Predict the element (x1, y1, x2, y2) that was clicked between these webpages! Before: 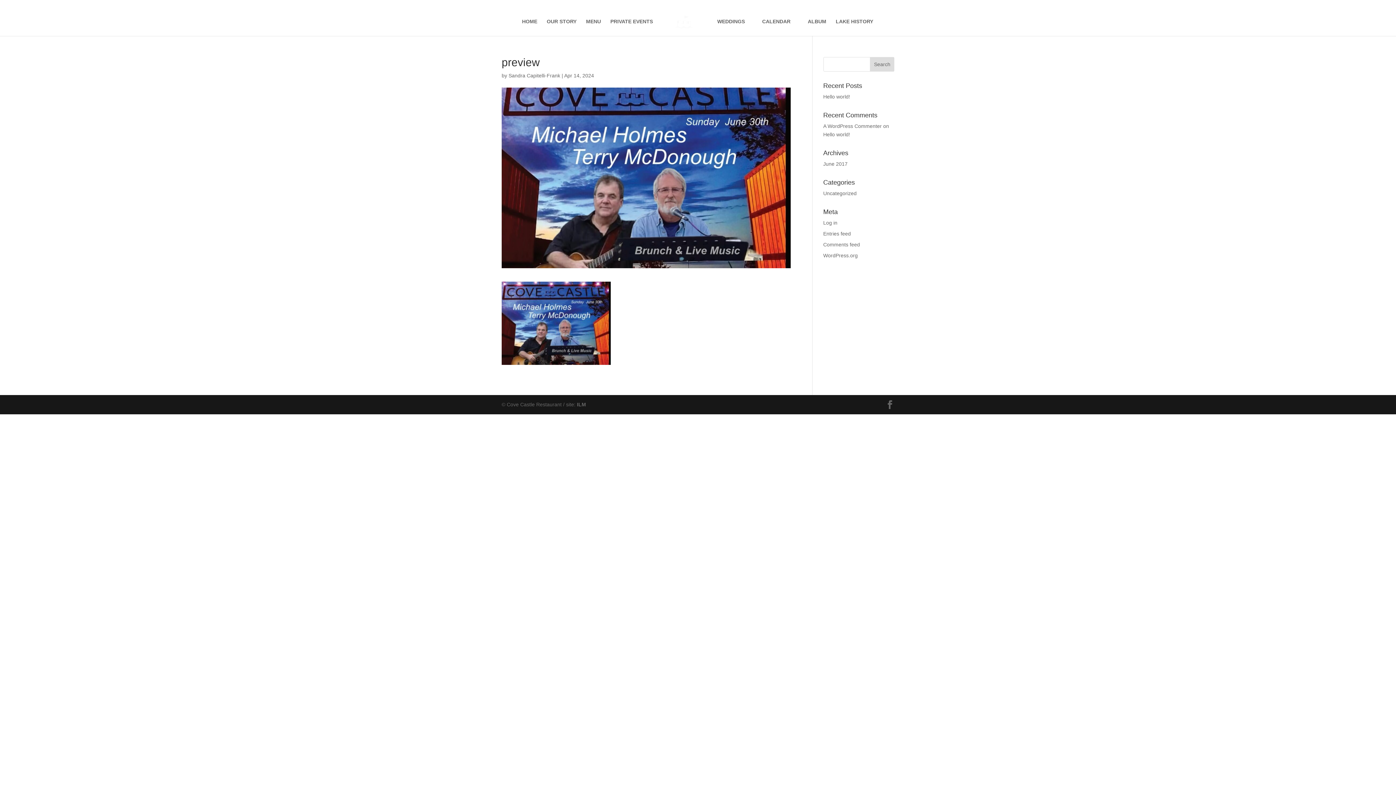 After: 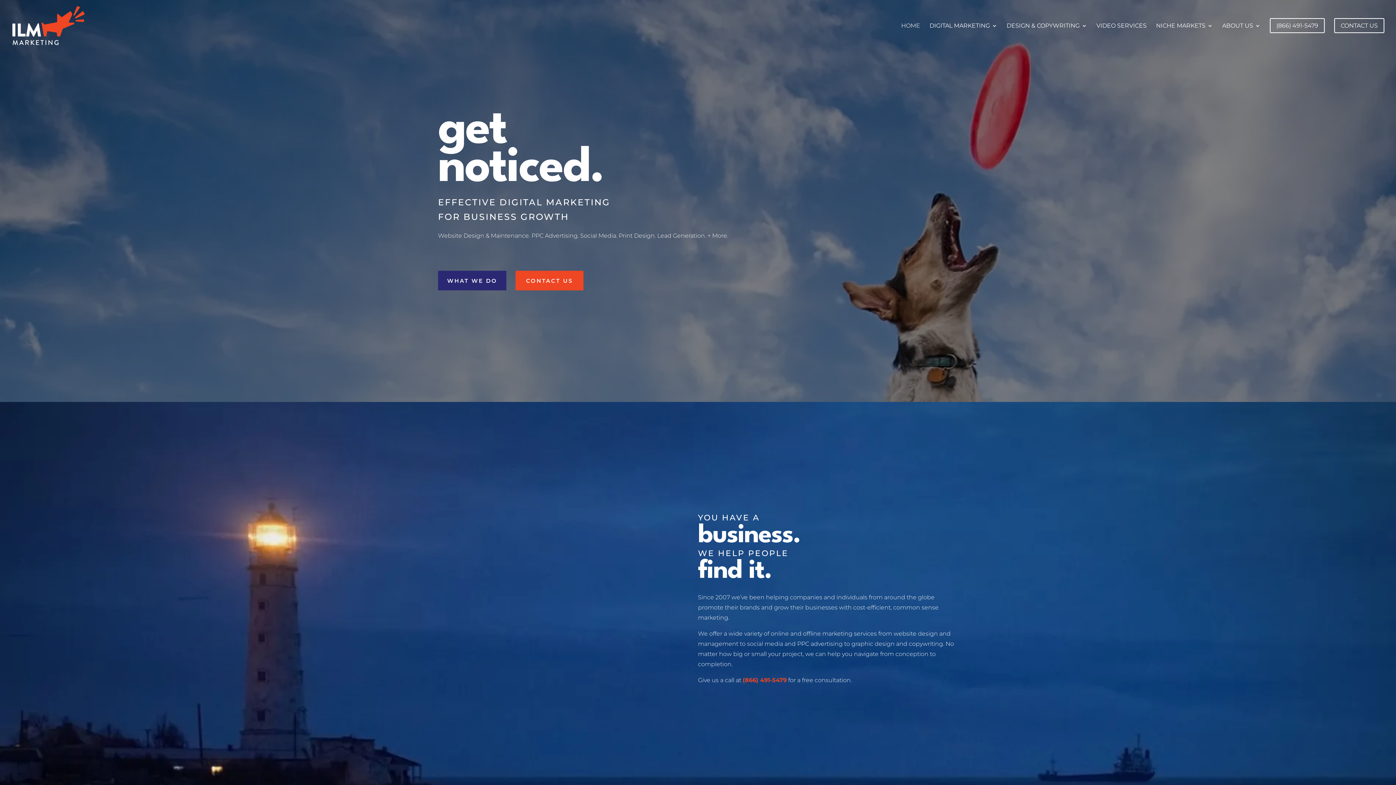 Action: label: ILM bbox: (577, 401, 586, 407)